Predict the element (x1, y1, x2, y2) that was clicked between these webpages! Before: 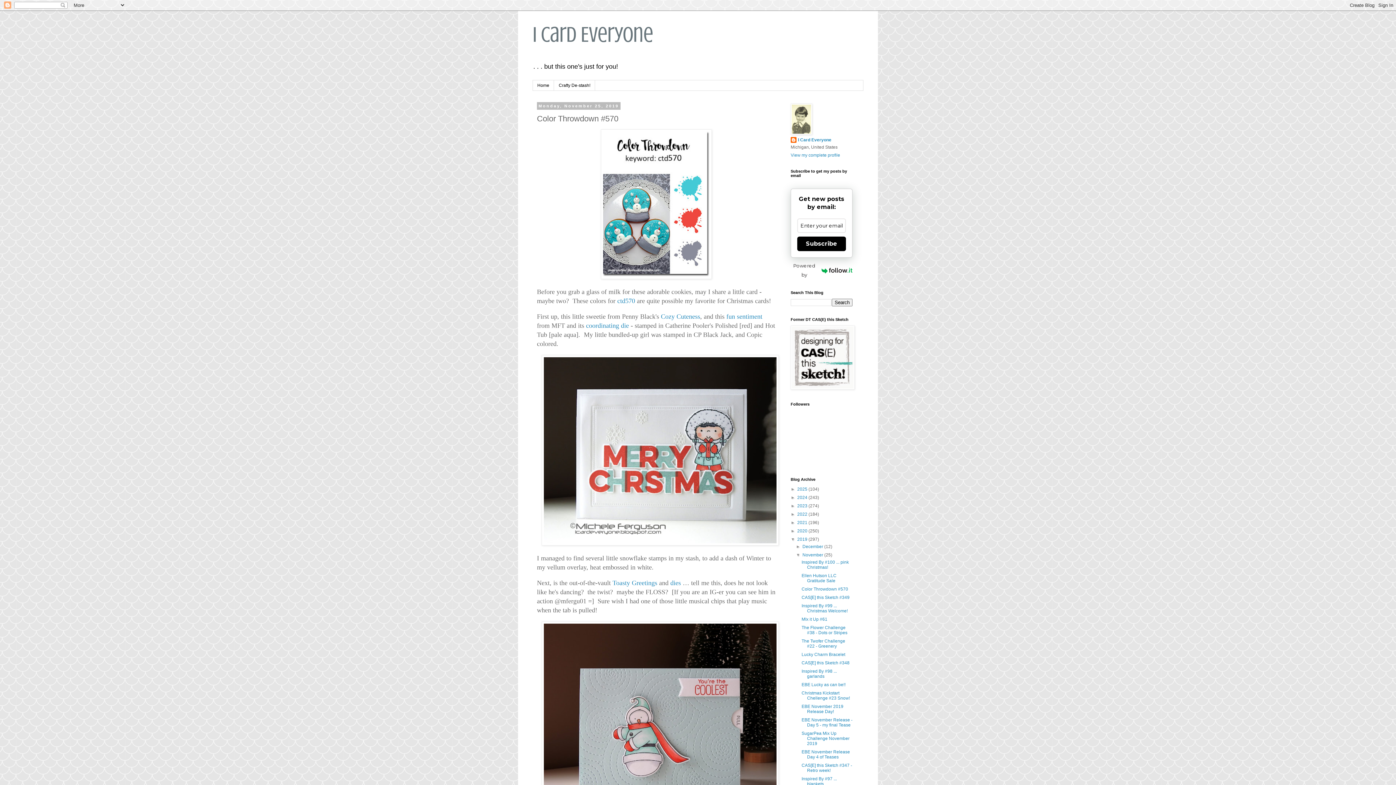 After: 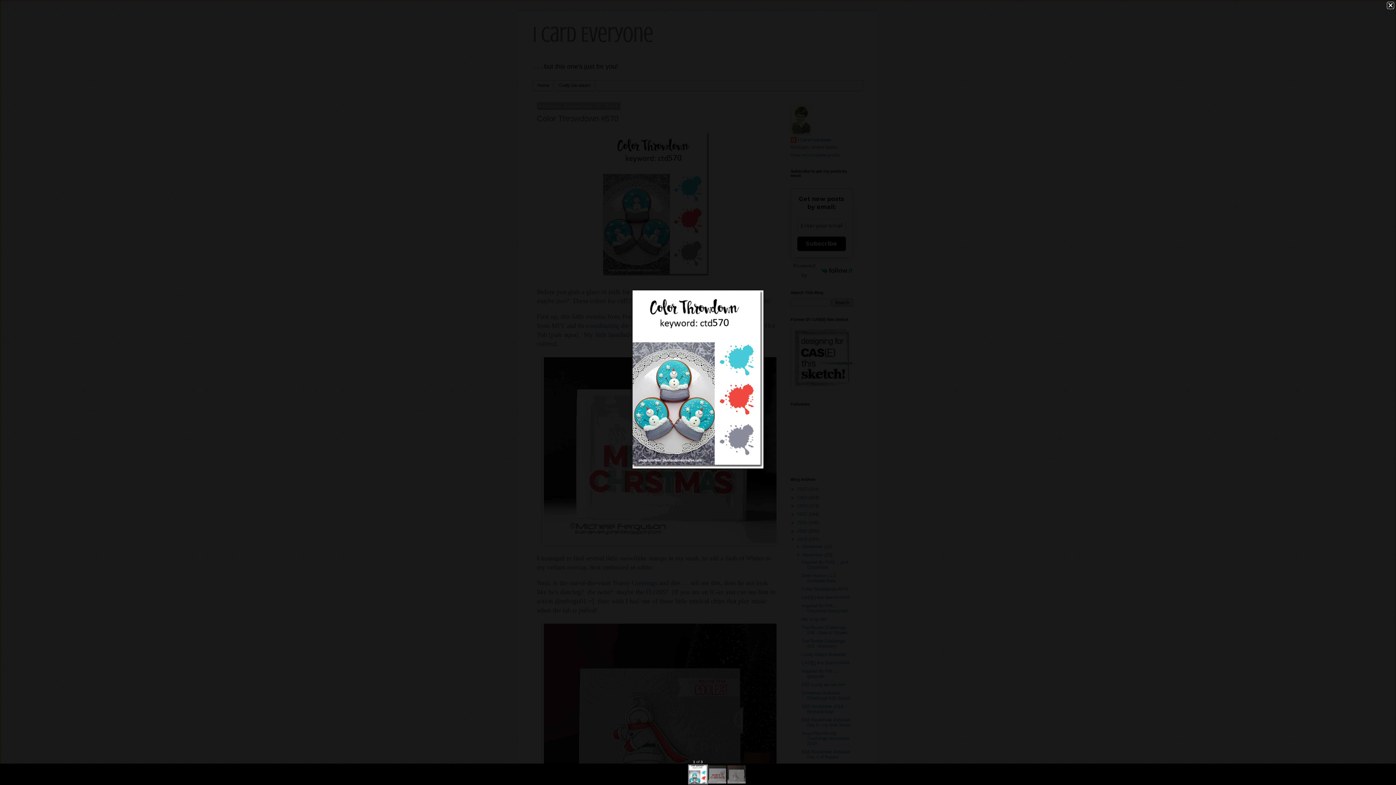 Action: bbox: (600, 274, 711, 280)